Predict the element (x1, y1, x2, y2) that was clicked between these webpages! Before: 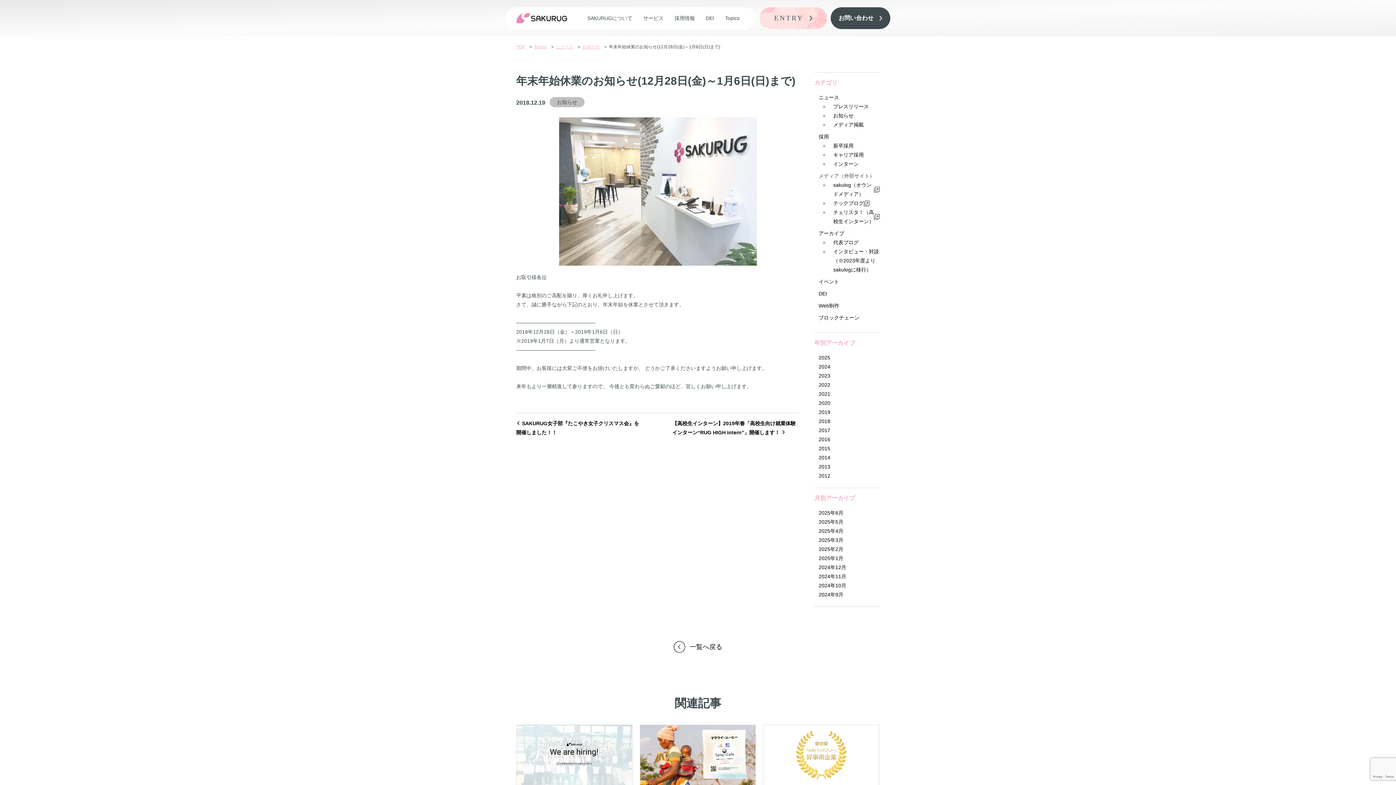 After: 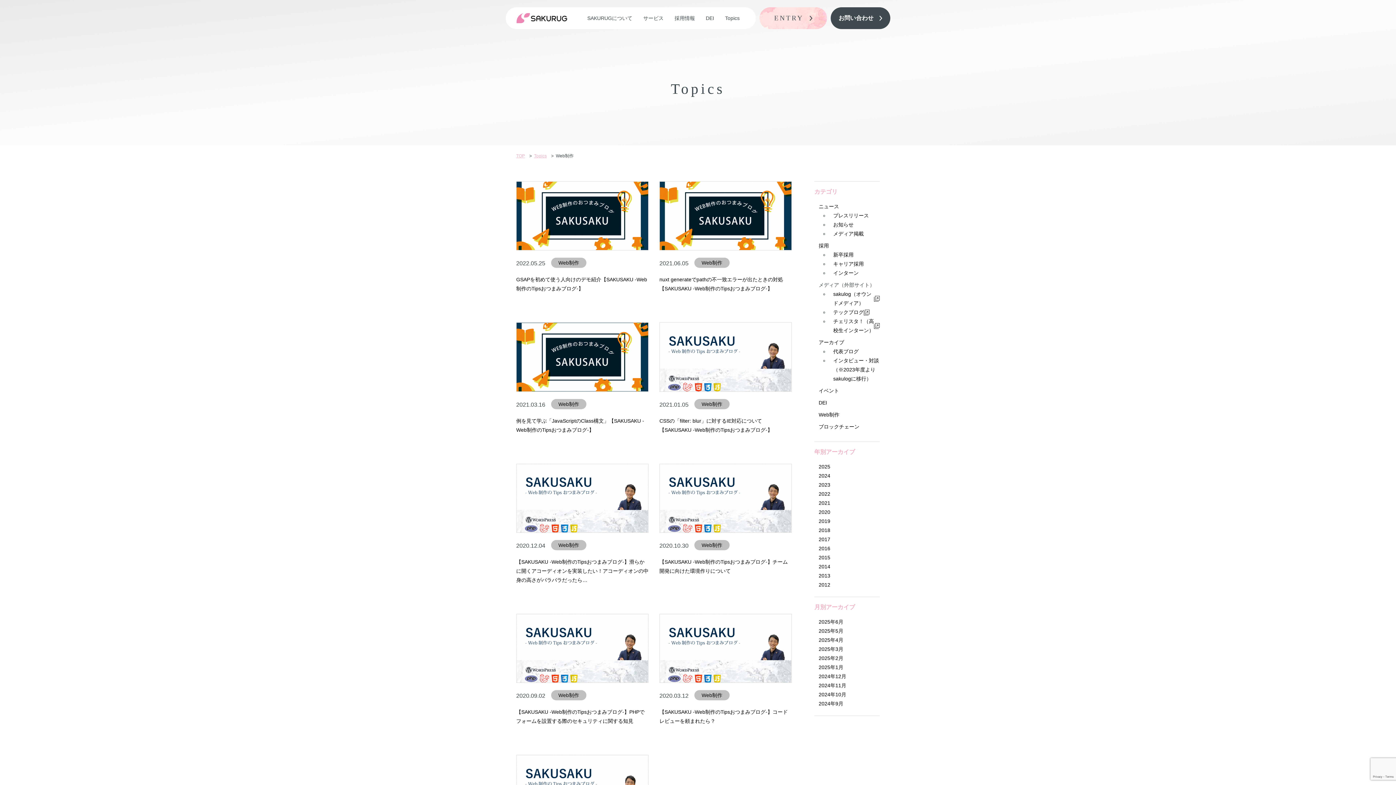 Action: bbox: (814, 301, 880, 310) label: Web制作